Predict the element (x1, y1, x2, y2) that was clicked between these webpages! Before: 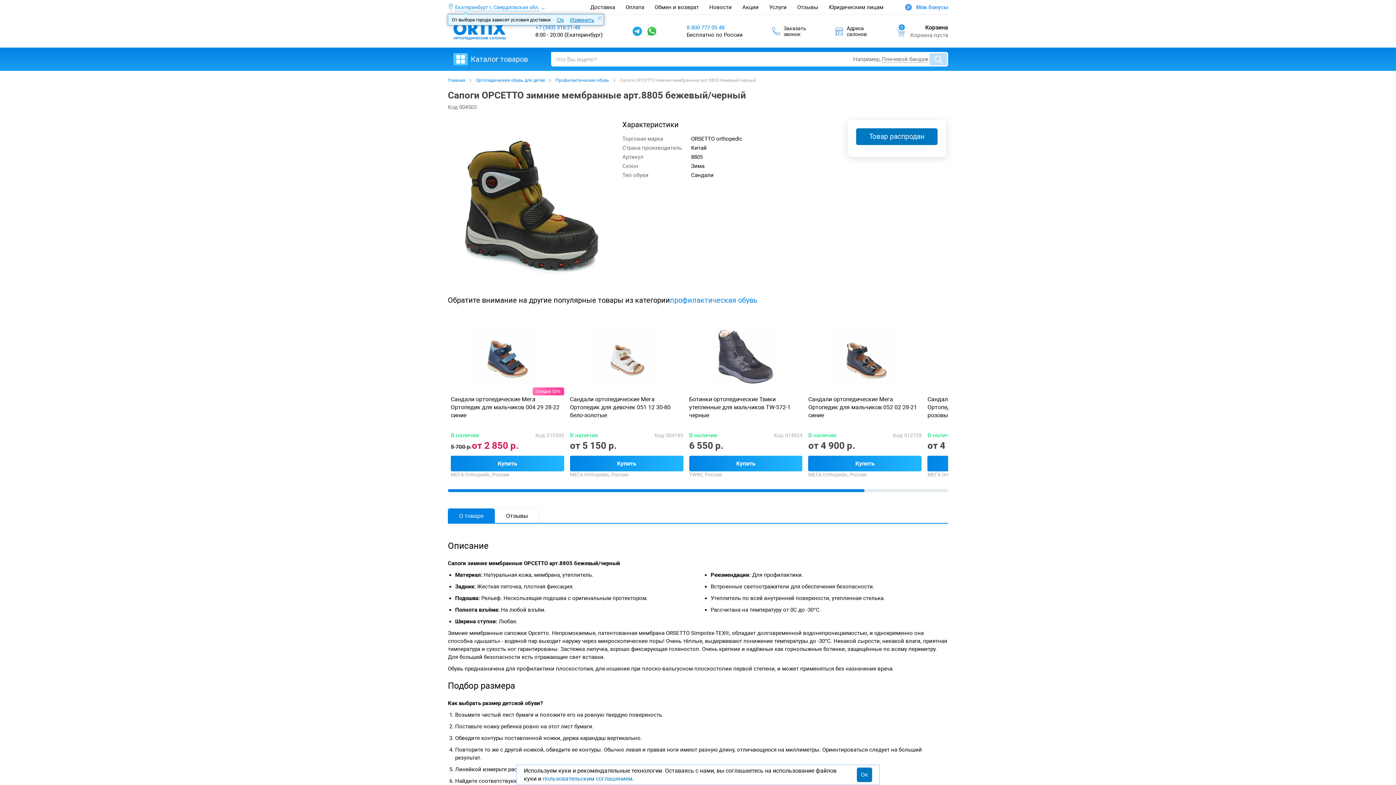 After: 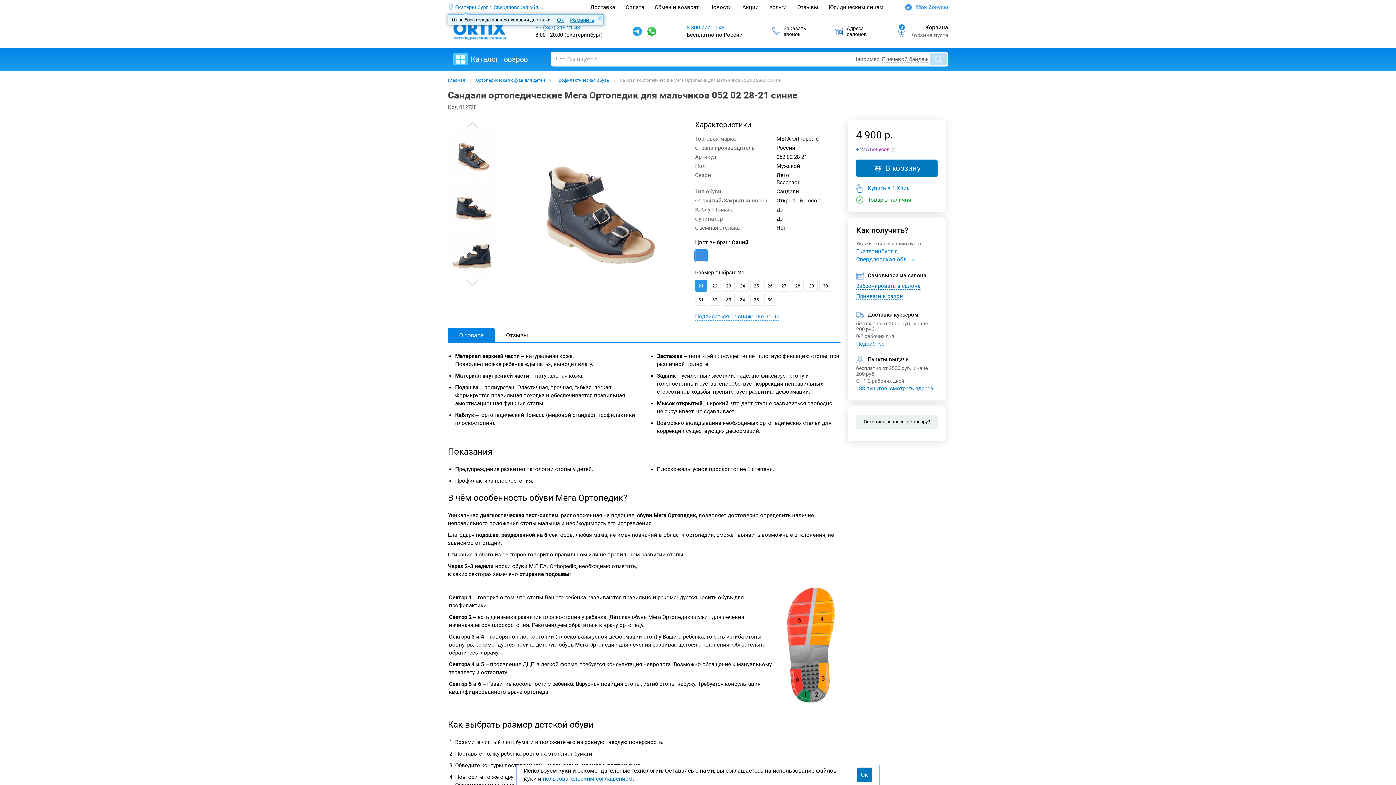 Action: bbox: (808, 325, 921, 387)